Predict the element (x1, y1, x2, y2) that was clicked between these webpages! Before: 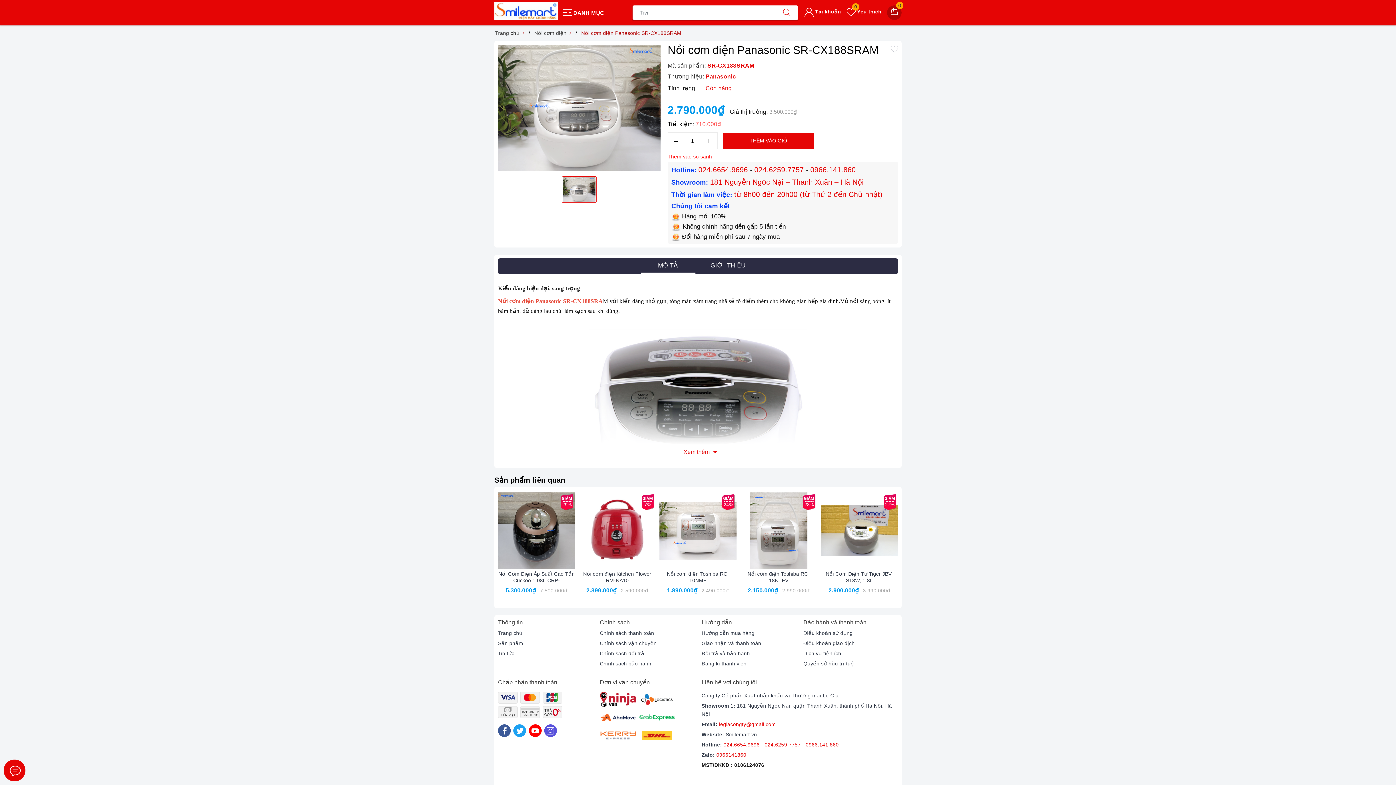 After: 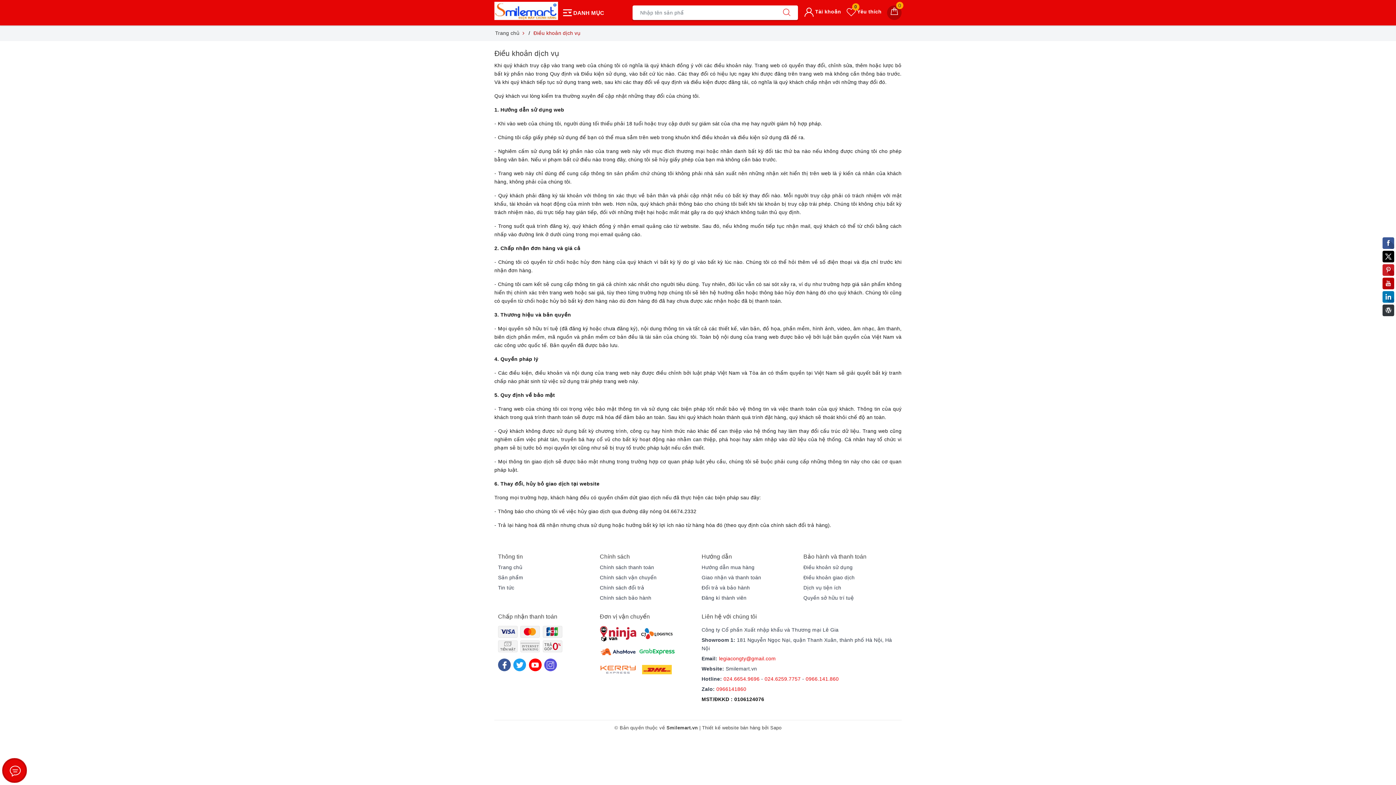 Action: bbox: (803, 649, 841, 658) label: Dịch vụ tiện ích